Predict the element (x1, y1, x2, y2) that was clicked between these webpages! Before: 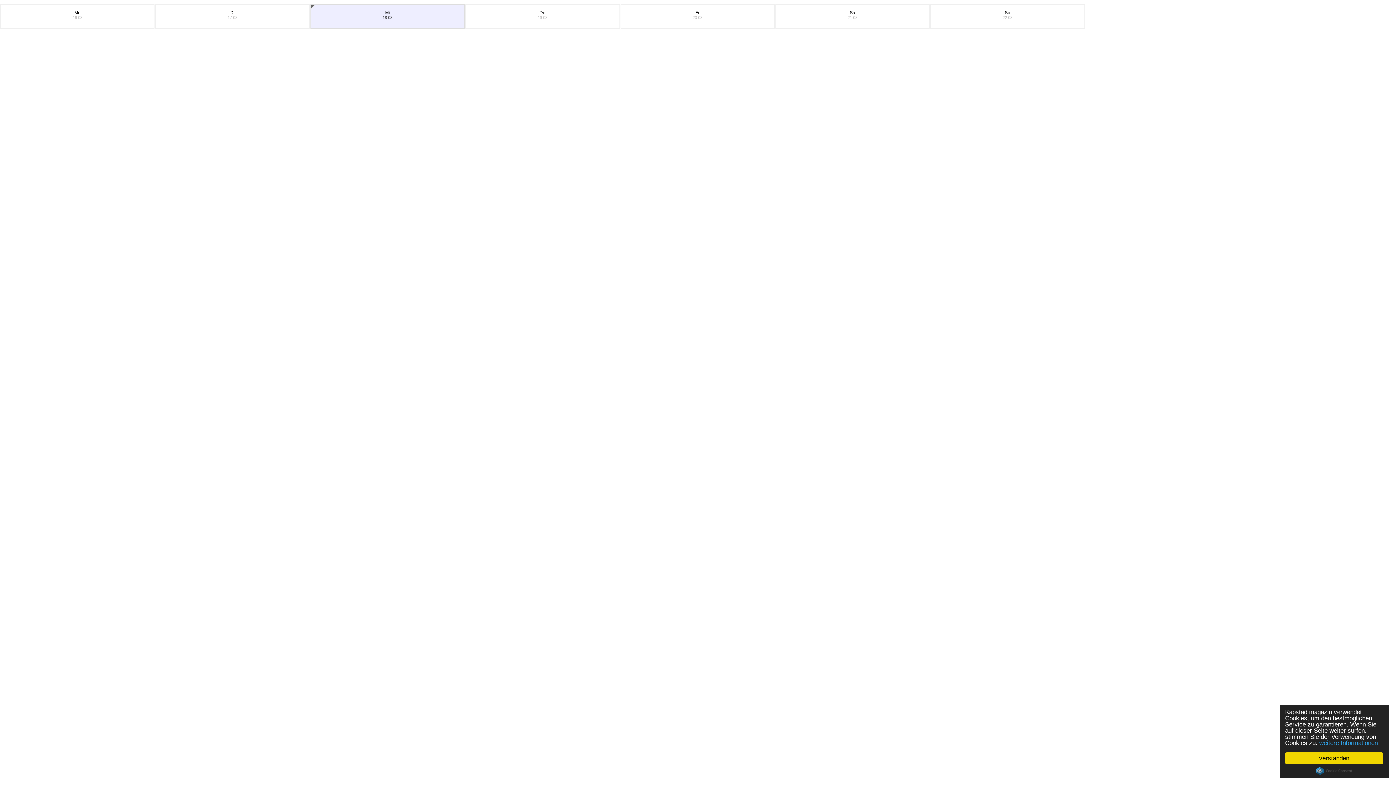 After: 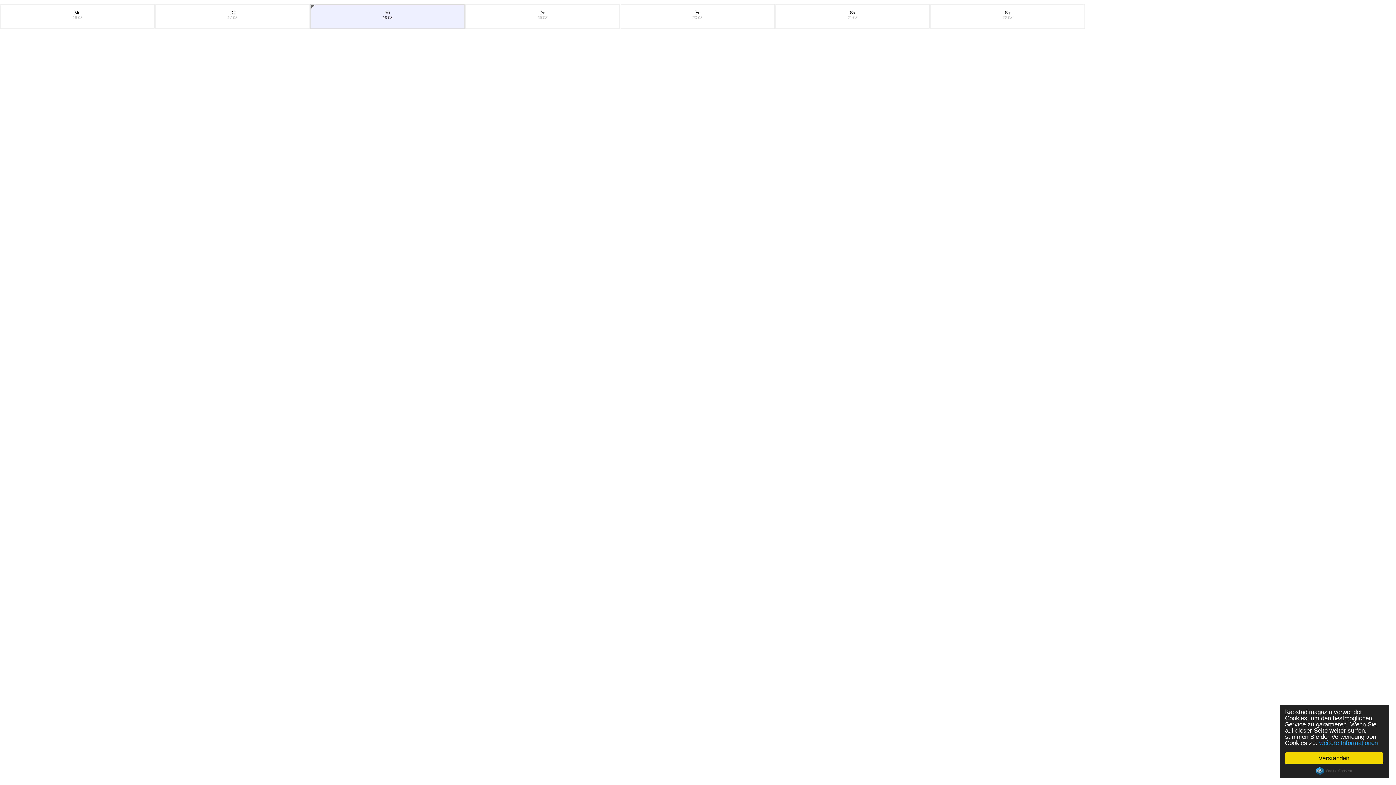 Action: label: Cookie Consent plugin for the EU cookie law bbox: (1316, 767, 1352, 775)